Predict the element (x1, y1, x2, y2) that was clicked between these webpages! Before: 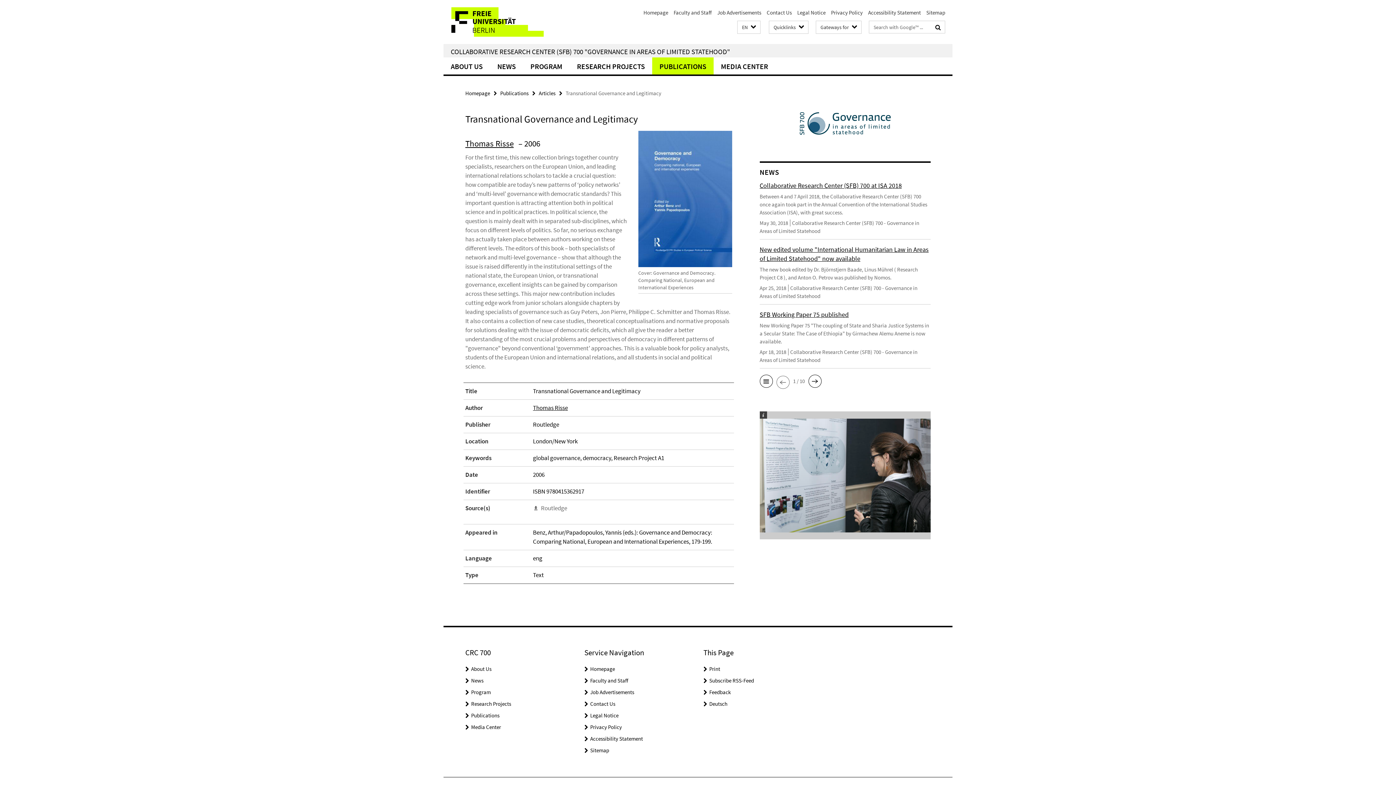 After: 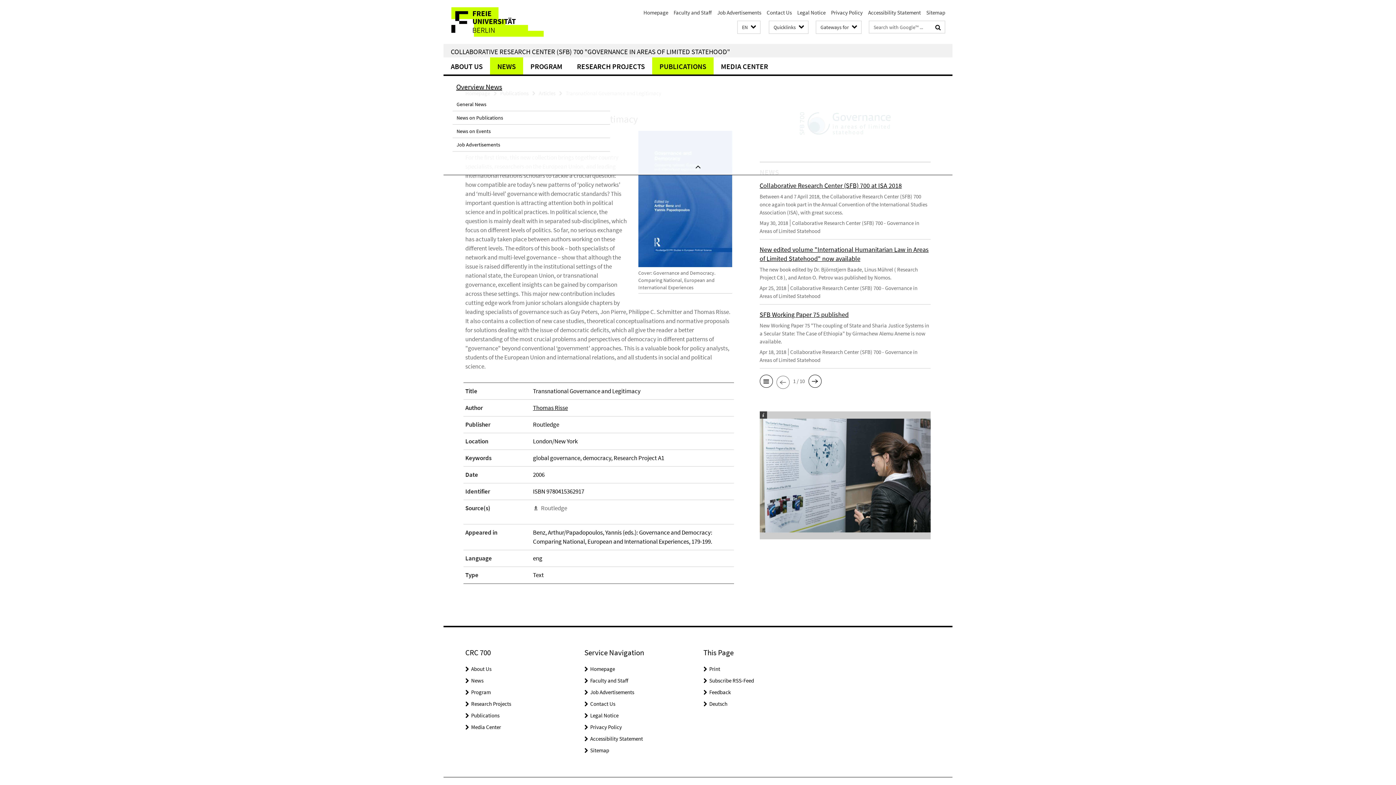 Action: label: NEWS bbox: (490, 57, 523, 74)